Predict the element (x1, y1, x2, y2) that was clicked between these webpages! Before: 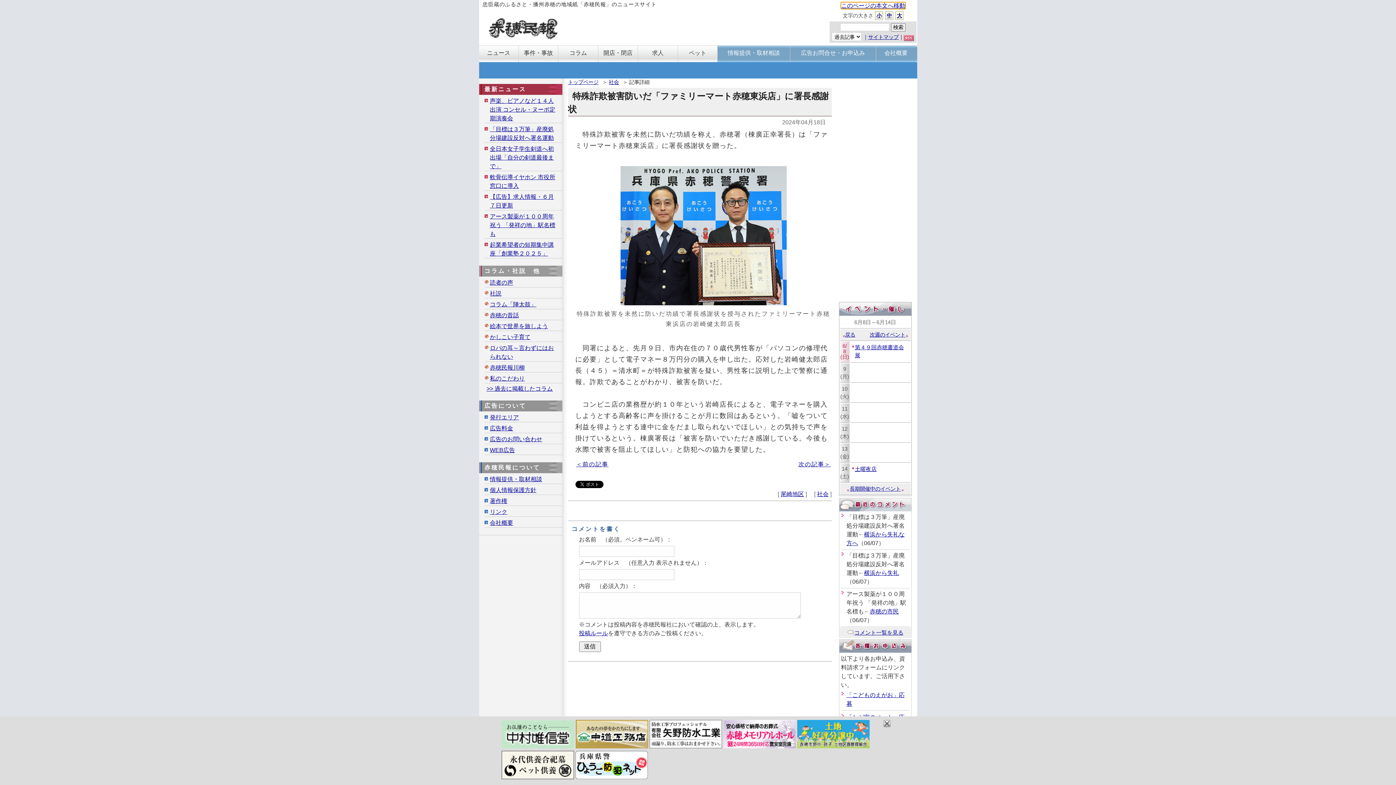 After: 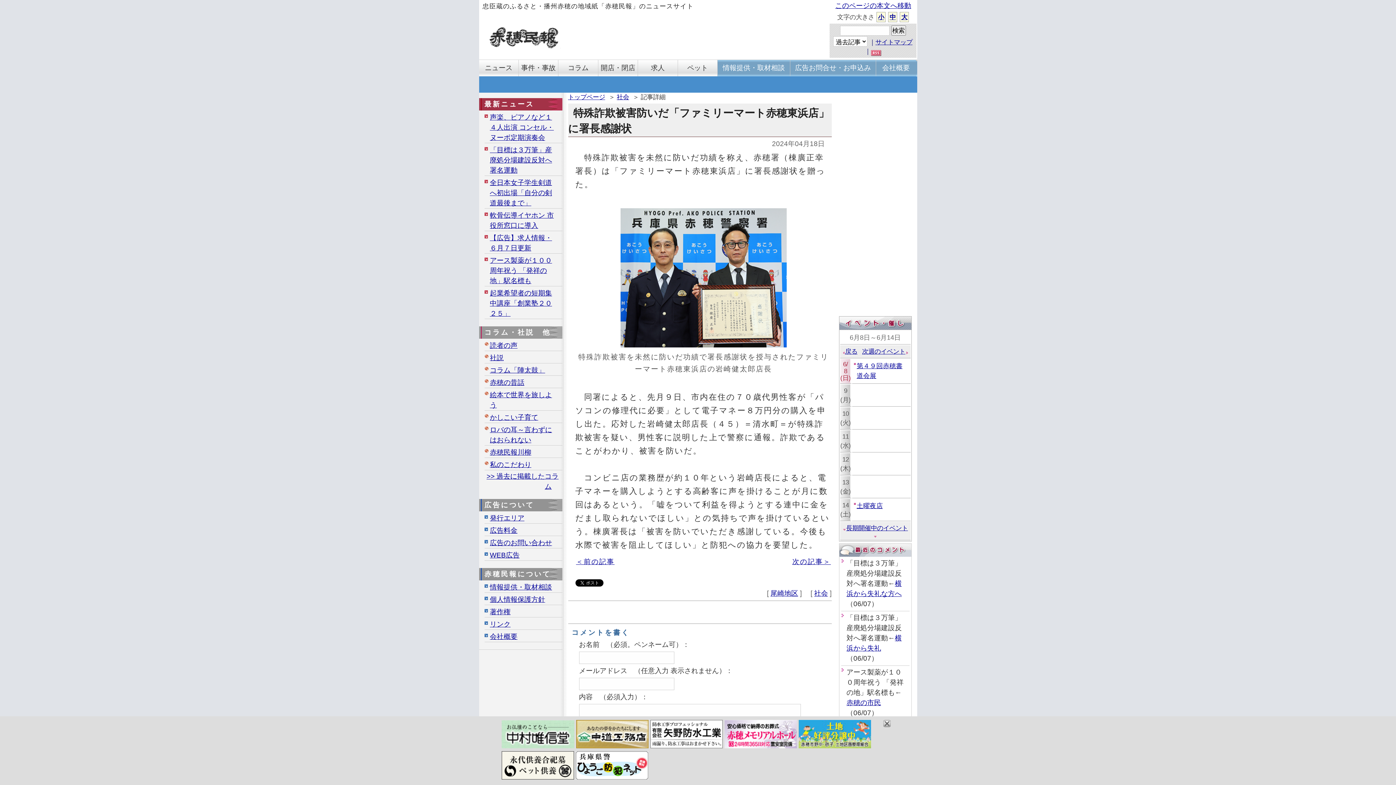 Action: label: 大 bbox: (895, 11, 903, 20)